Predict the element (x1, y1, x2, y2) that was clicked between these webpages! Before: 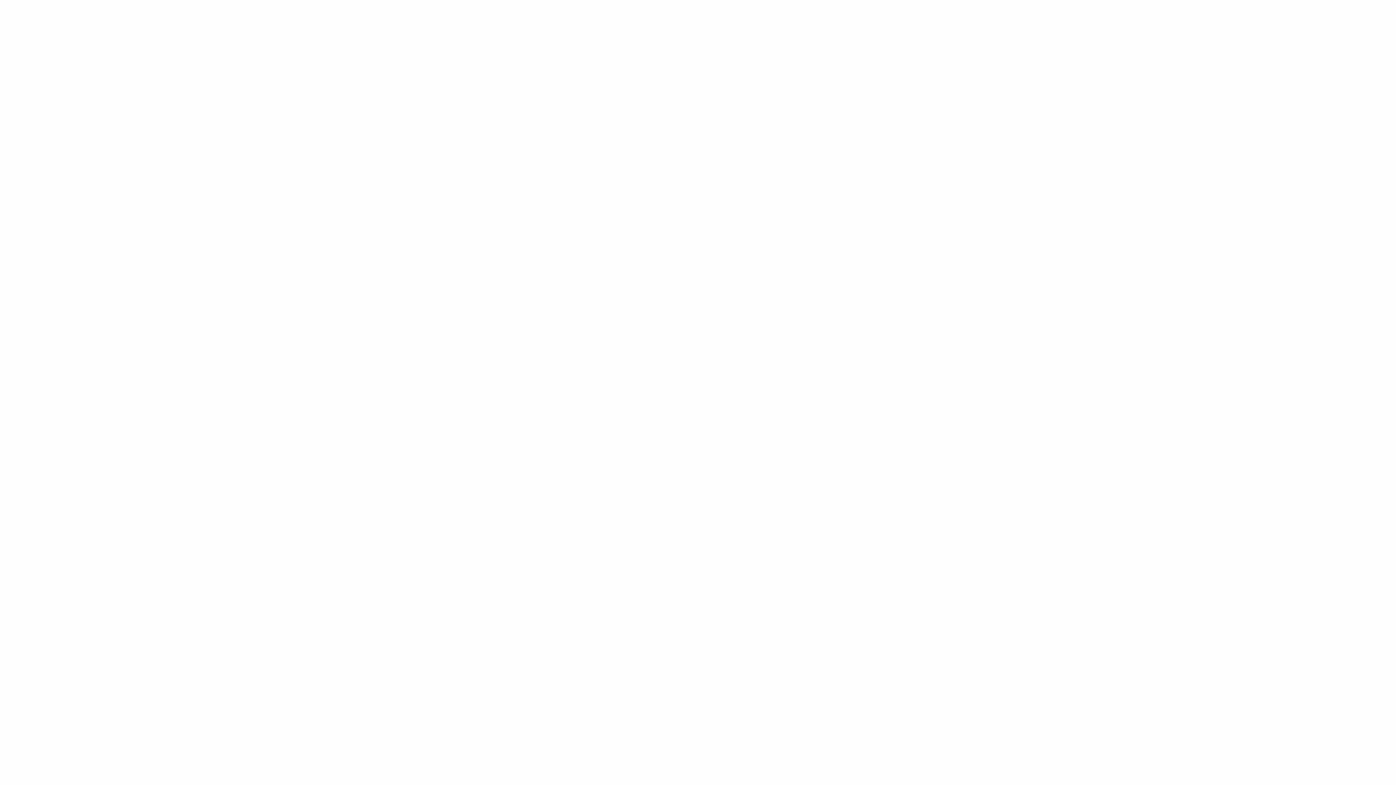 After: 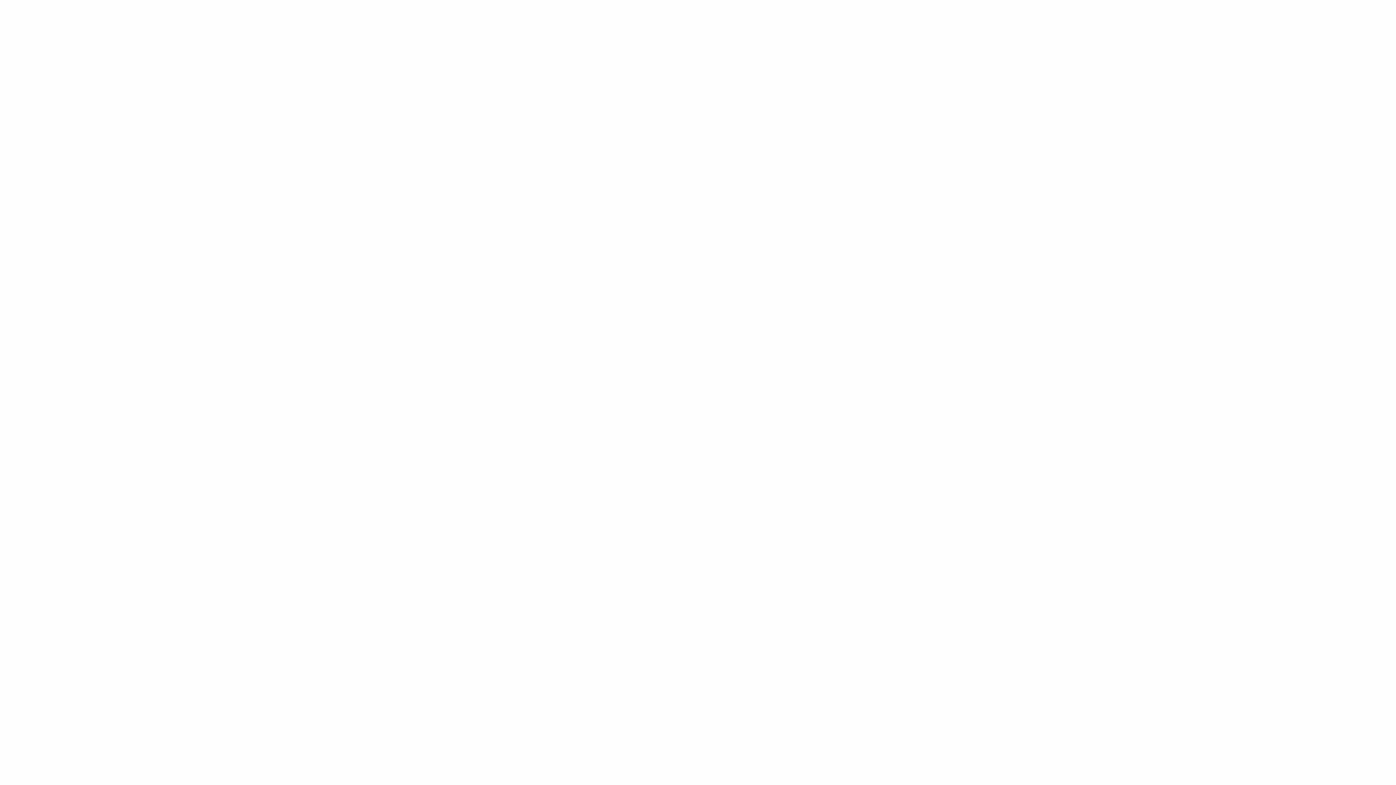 Action: label: Studio bbox: (725, 21, 741, 42)